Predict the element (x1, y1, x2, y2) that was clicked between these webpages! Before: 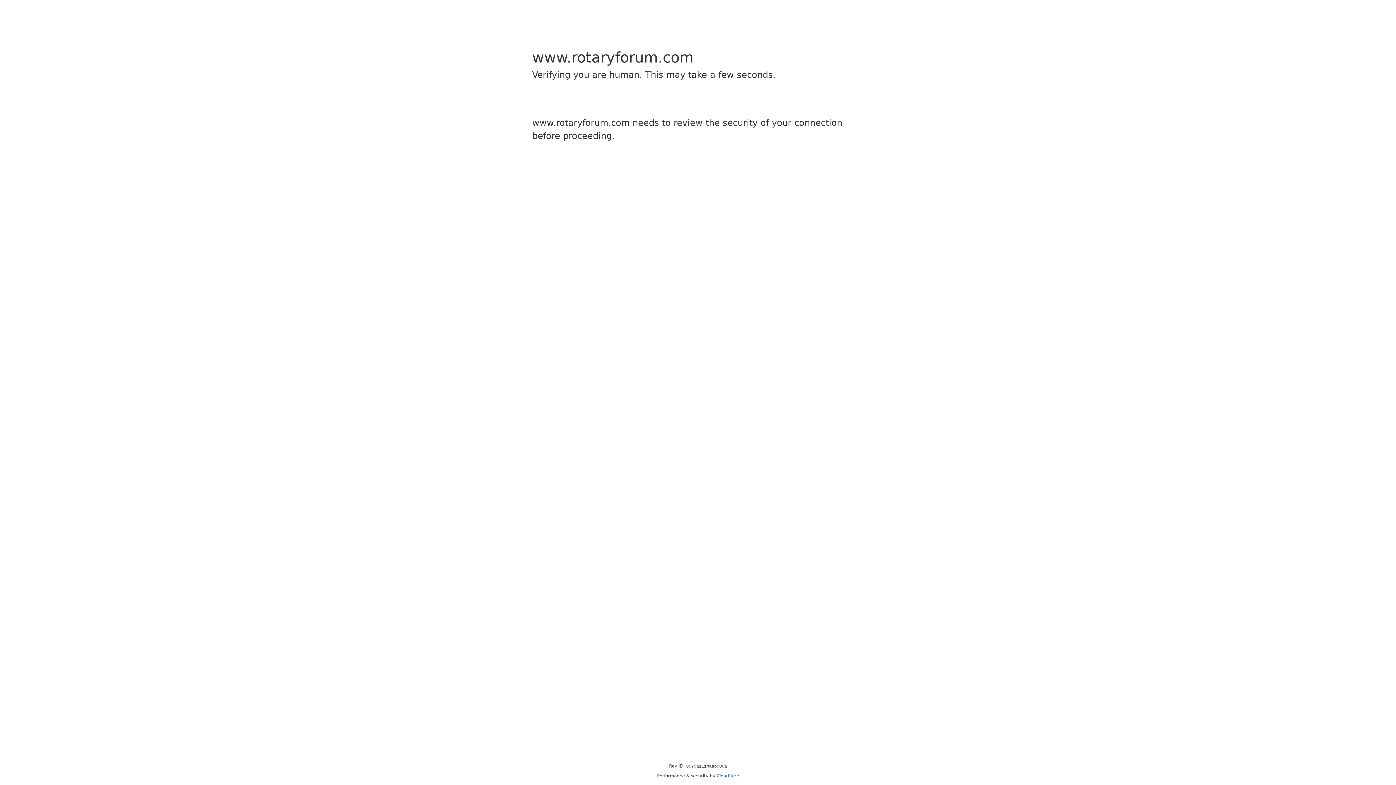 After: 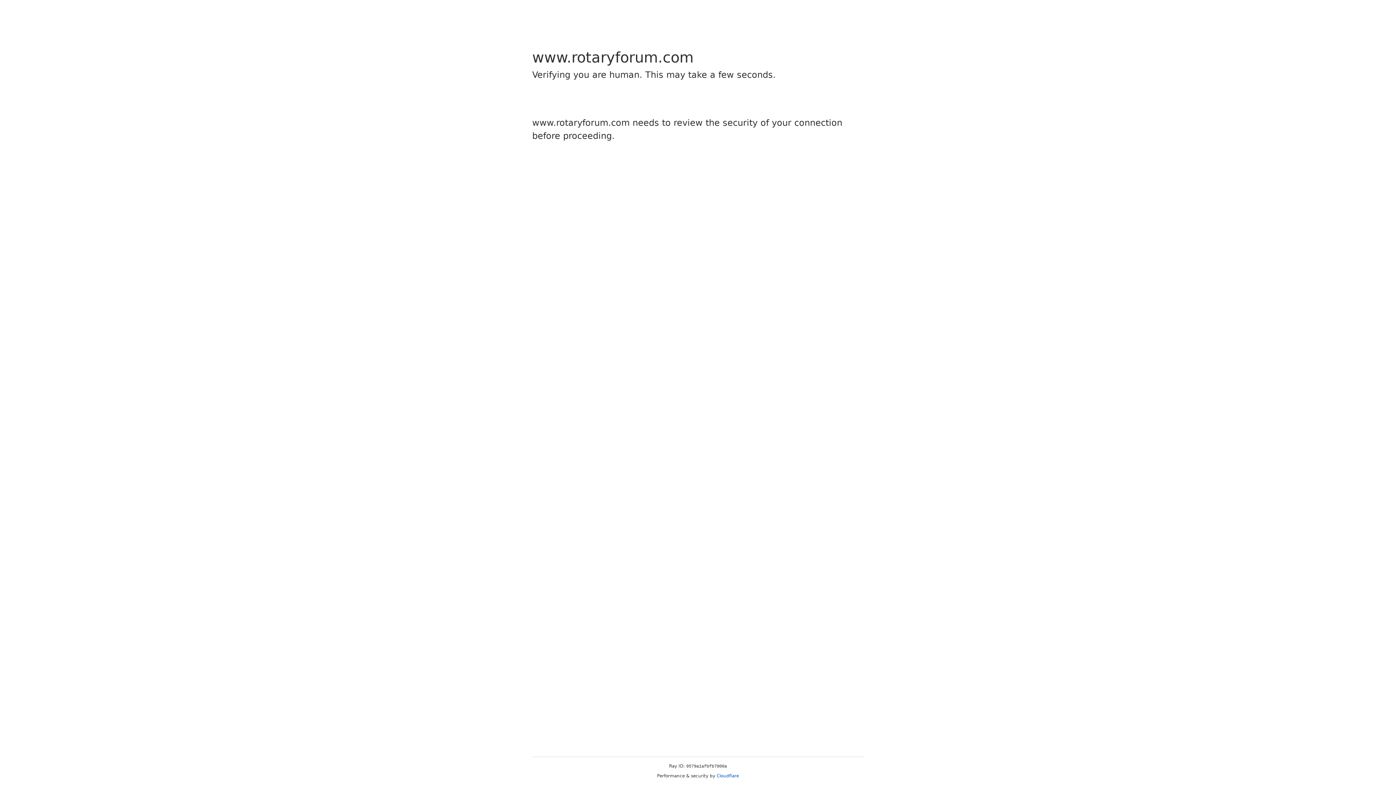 Action: bbox: (716, 773, 739, 778) label: Cloudflare